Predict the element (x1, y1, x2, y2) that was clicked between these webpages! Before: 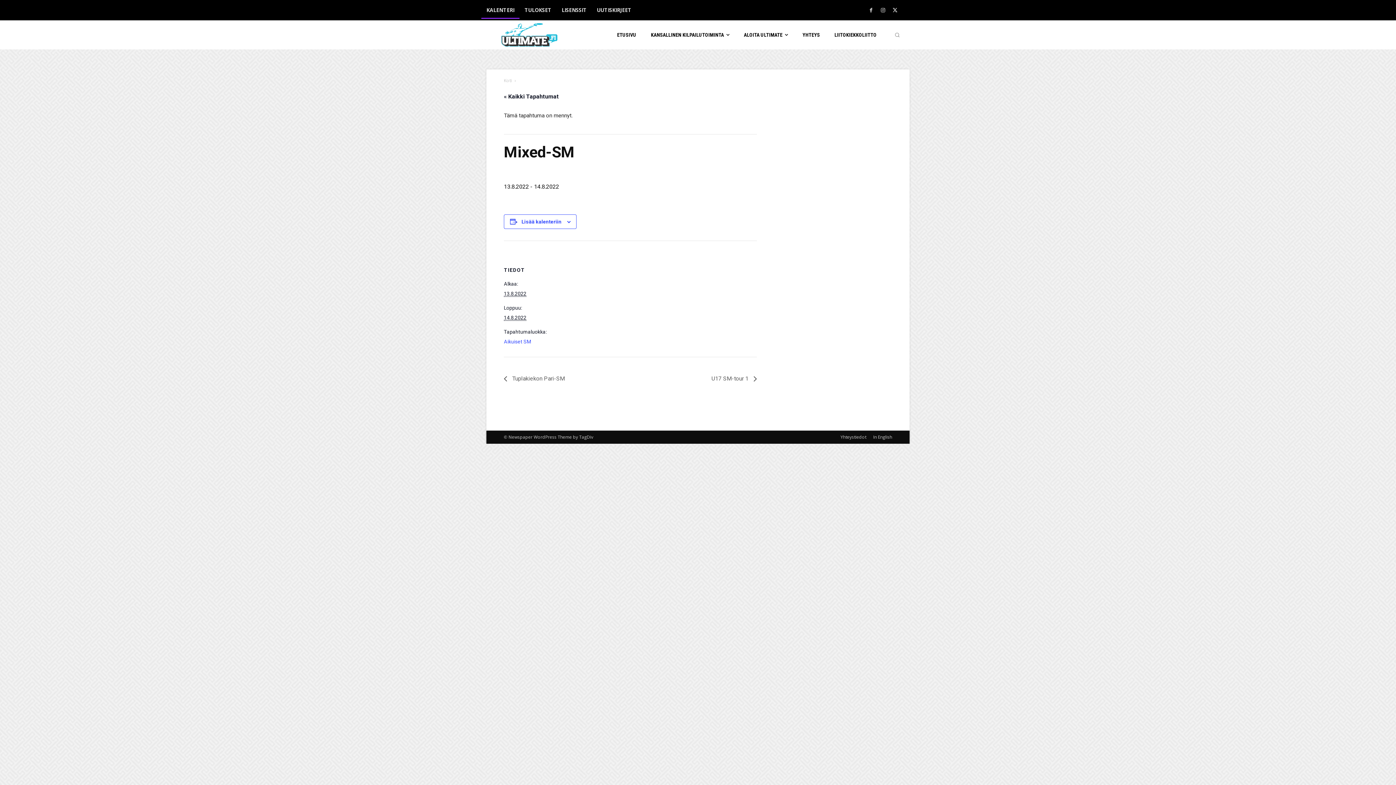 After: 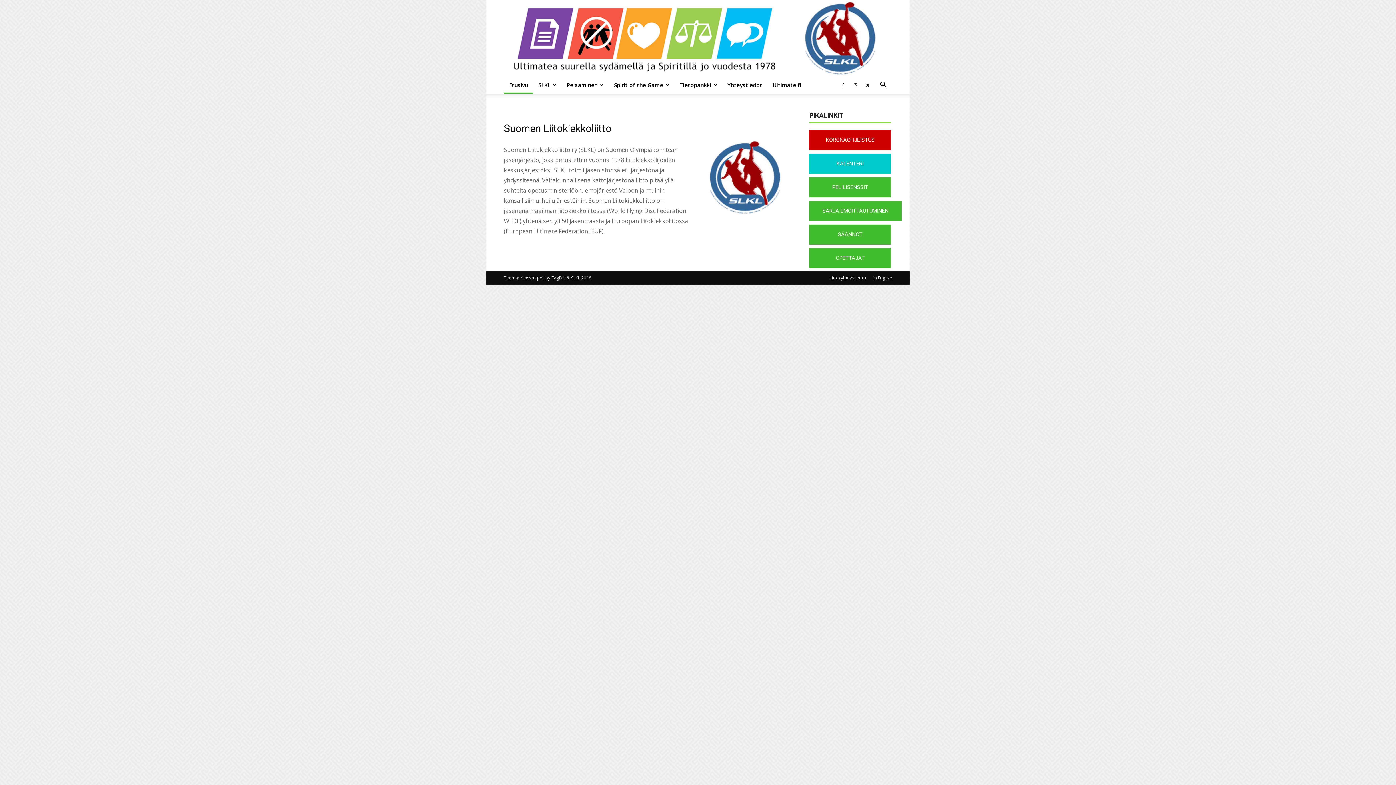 Action: bbox: (834, 20, 876, 49) label: LIITOKIEKKOLIITTO